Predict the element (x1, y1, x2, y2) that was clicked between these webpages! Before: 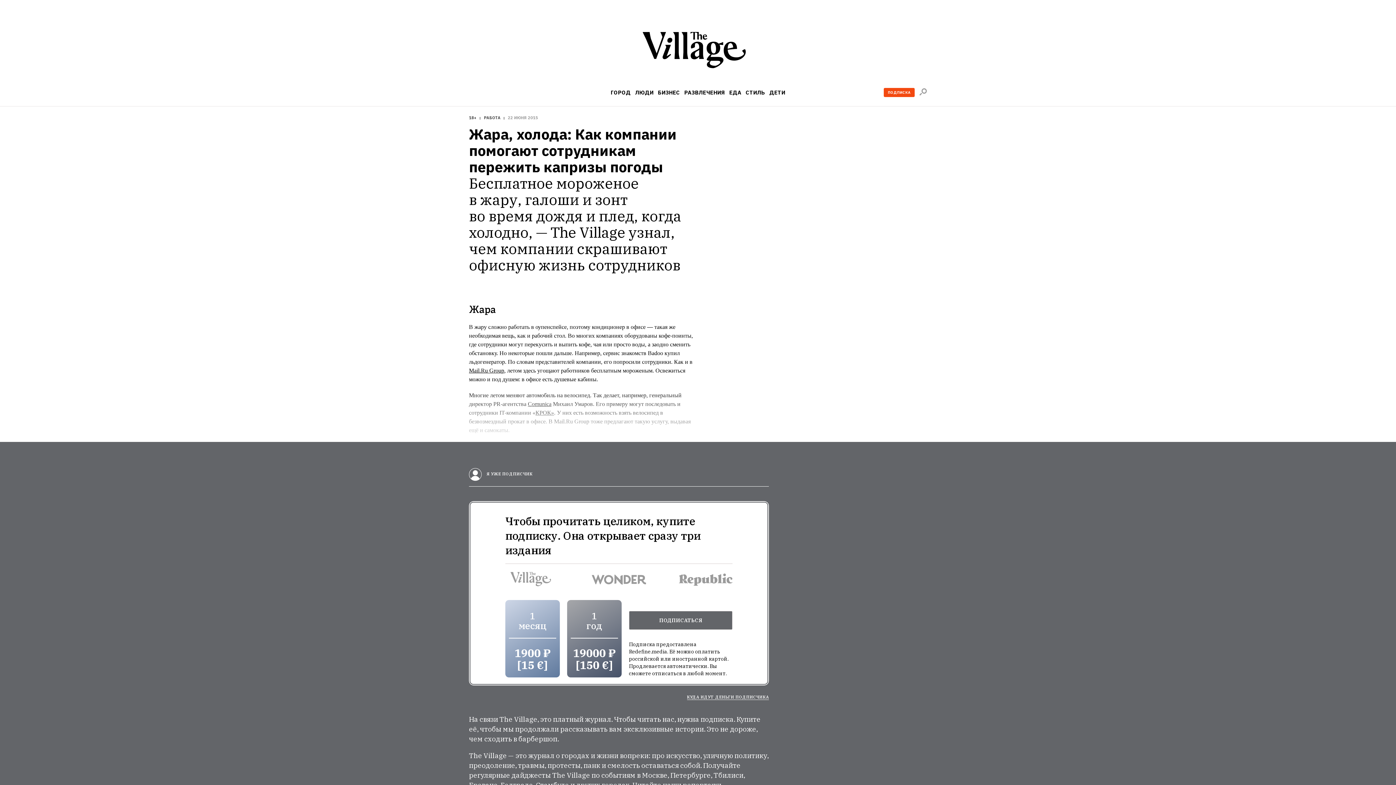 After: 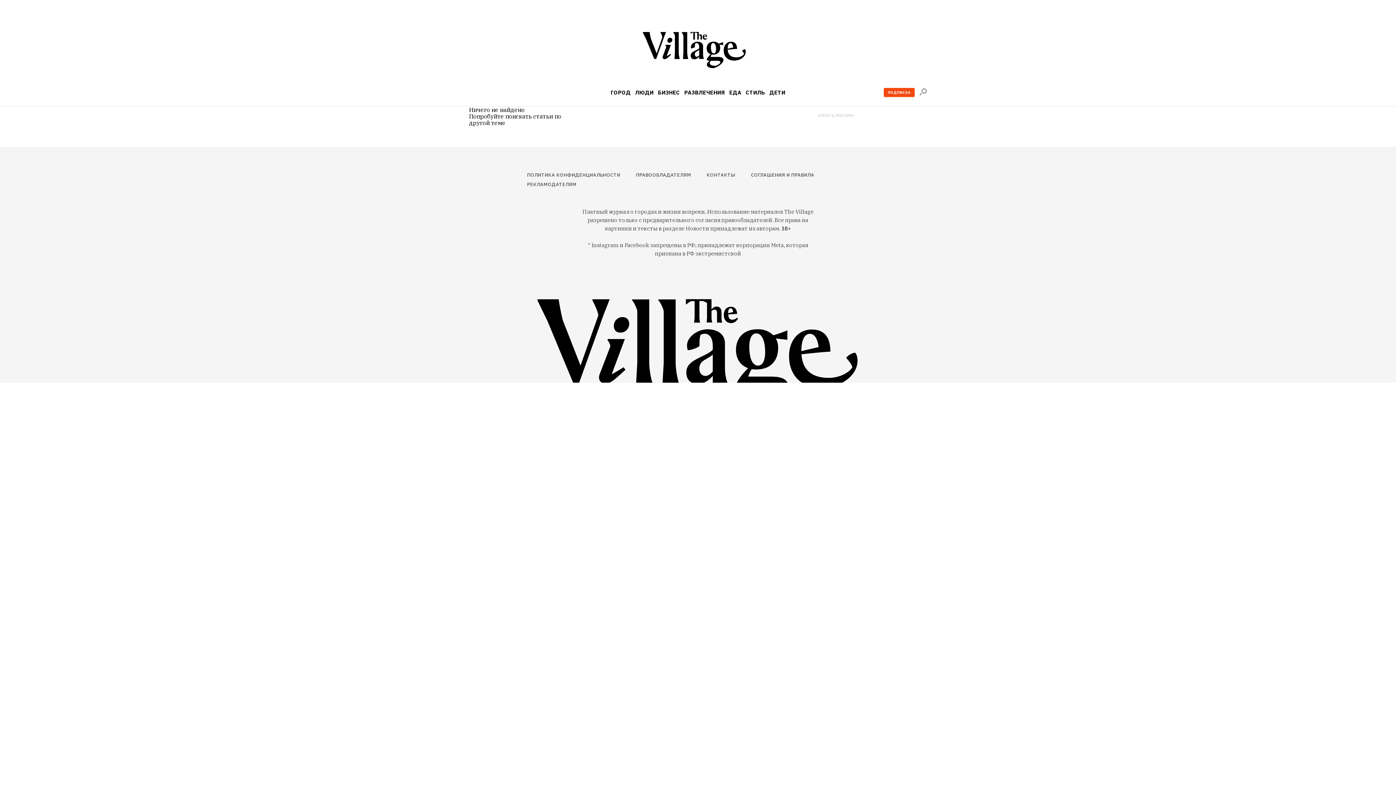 Action: label: РАБОТА bbox: (484, 115, 500, 120)